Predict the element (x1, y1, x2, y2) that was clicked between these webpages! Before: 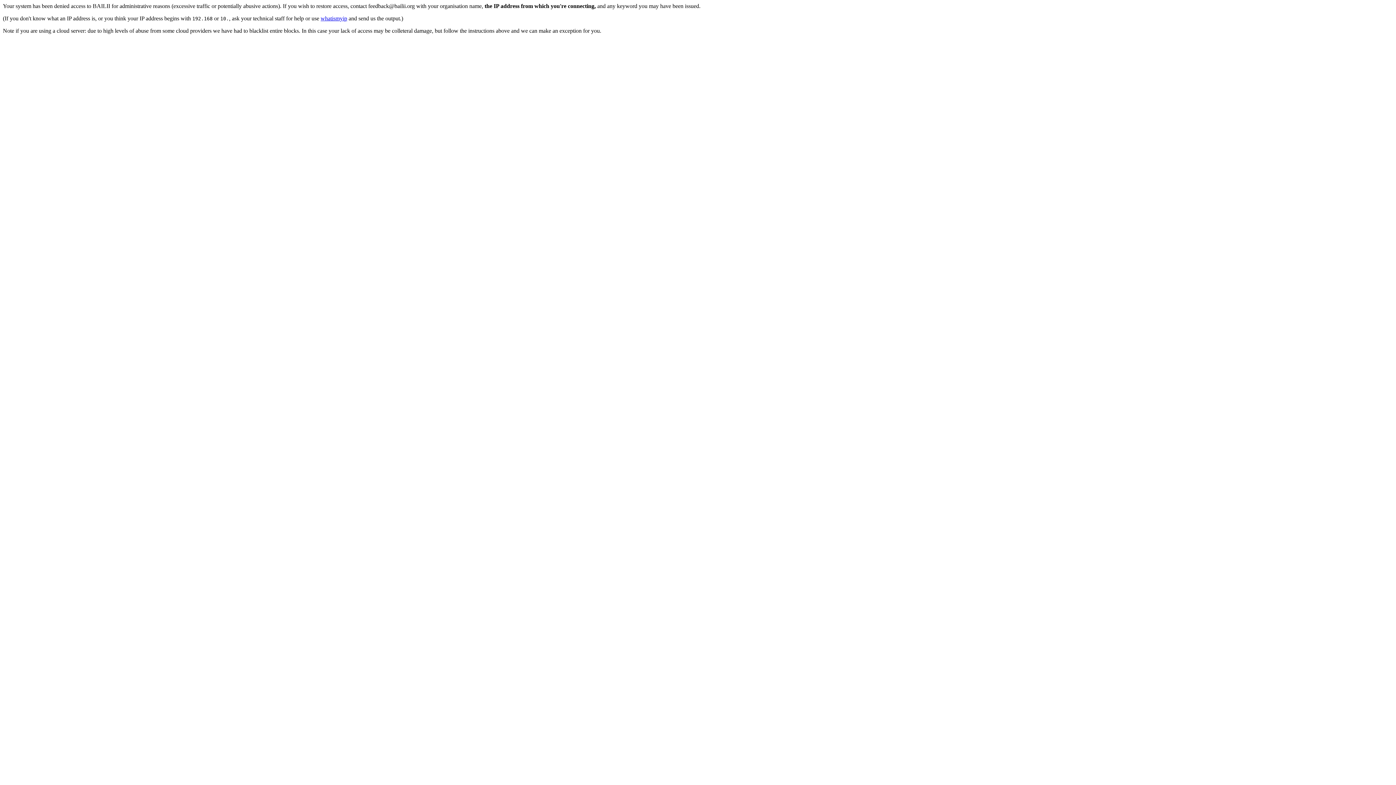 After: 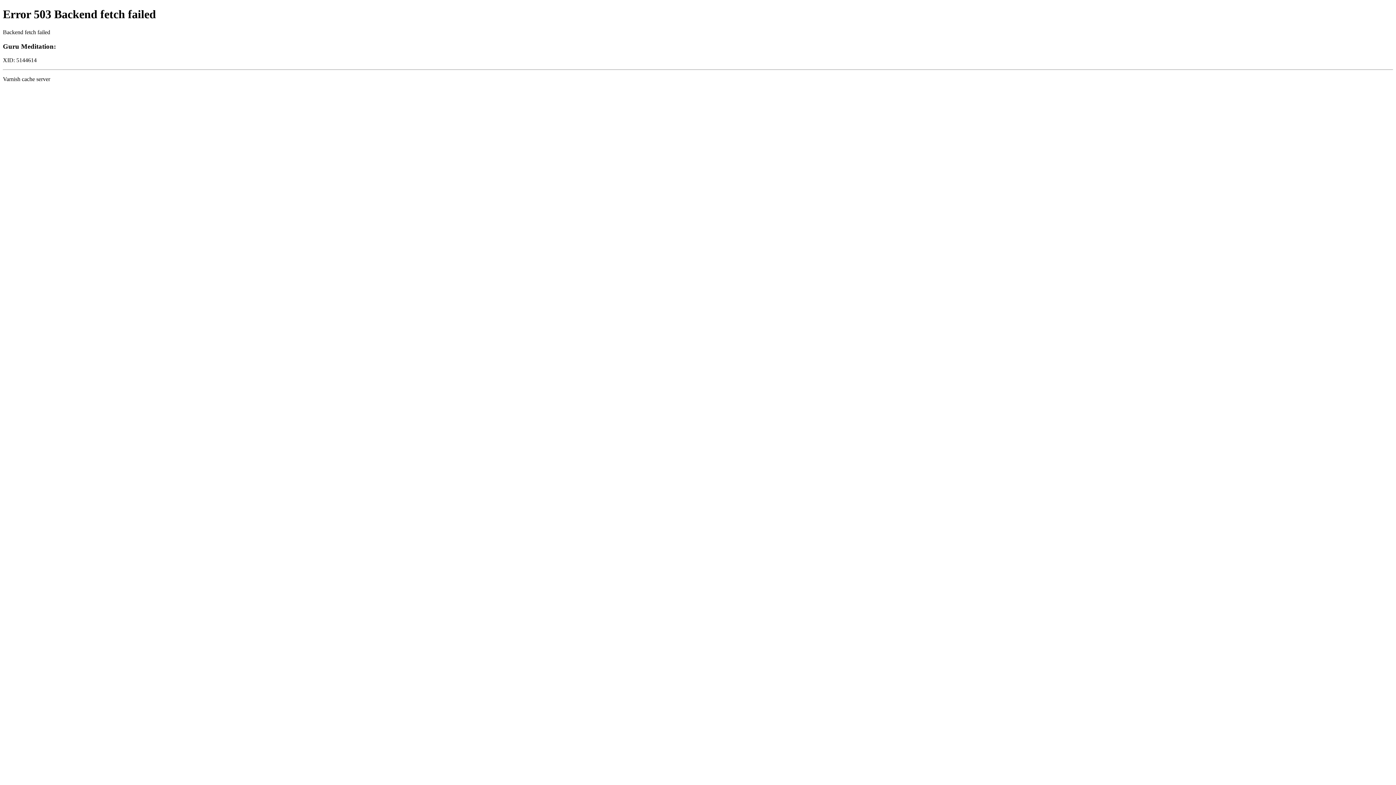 Action: bbox: (320, 15, 347, 21) label: whatismyip